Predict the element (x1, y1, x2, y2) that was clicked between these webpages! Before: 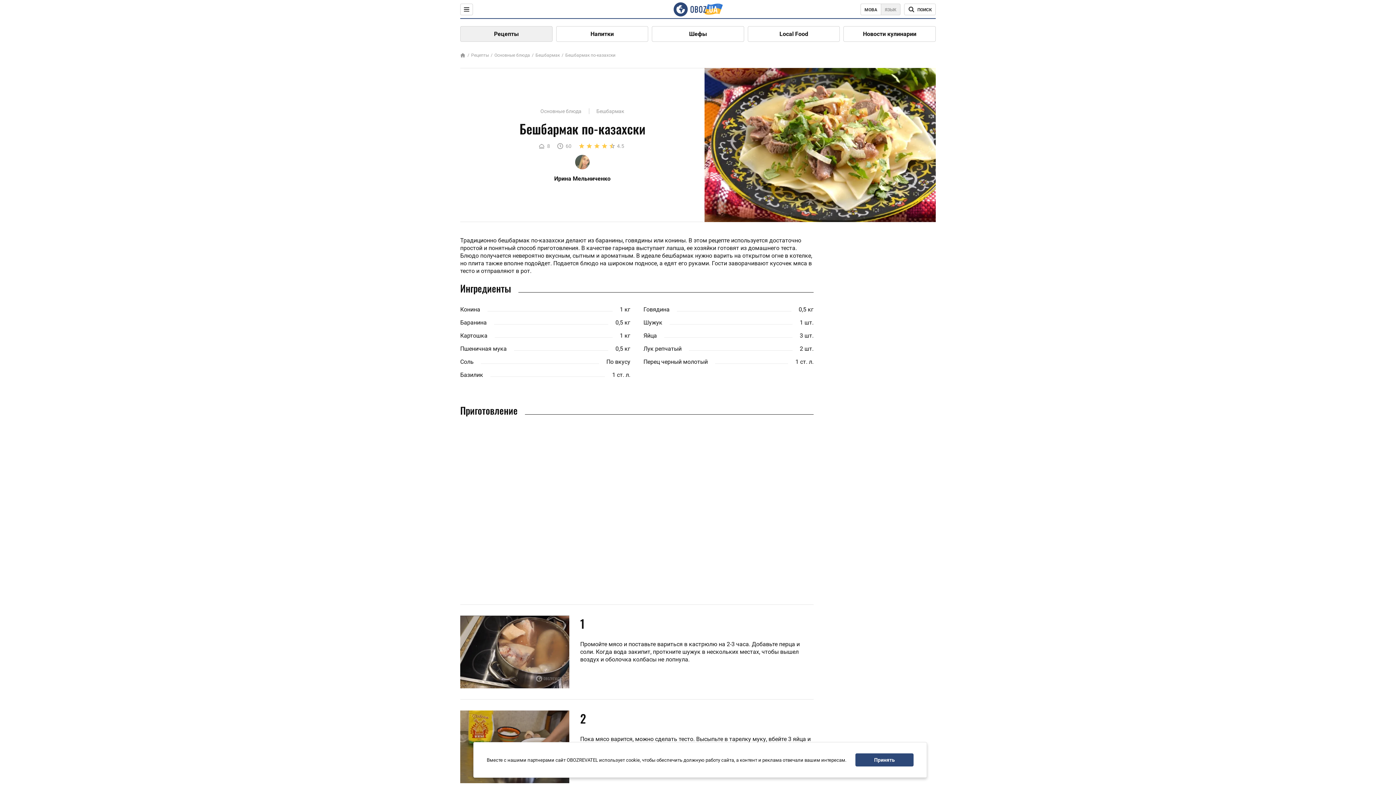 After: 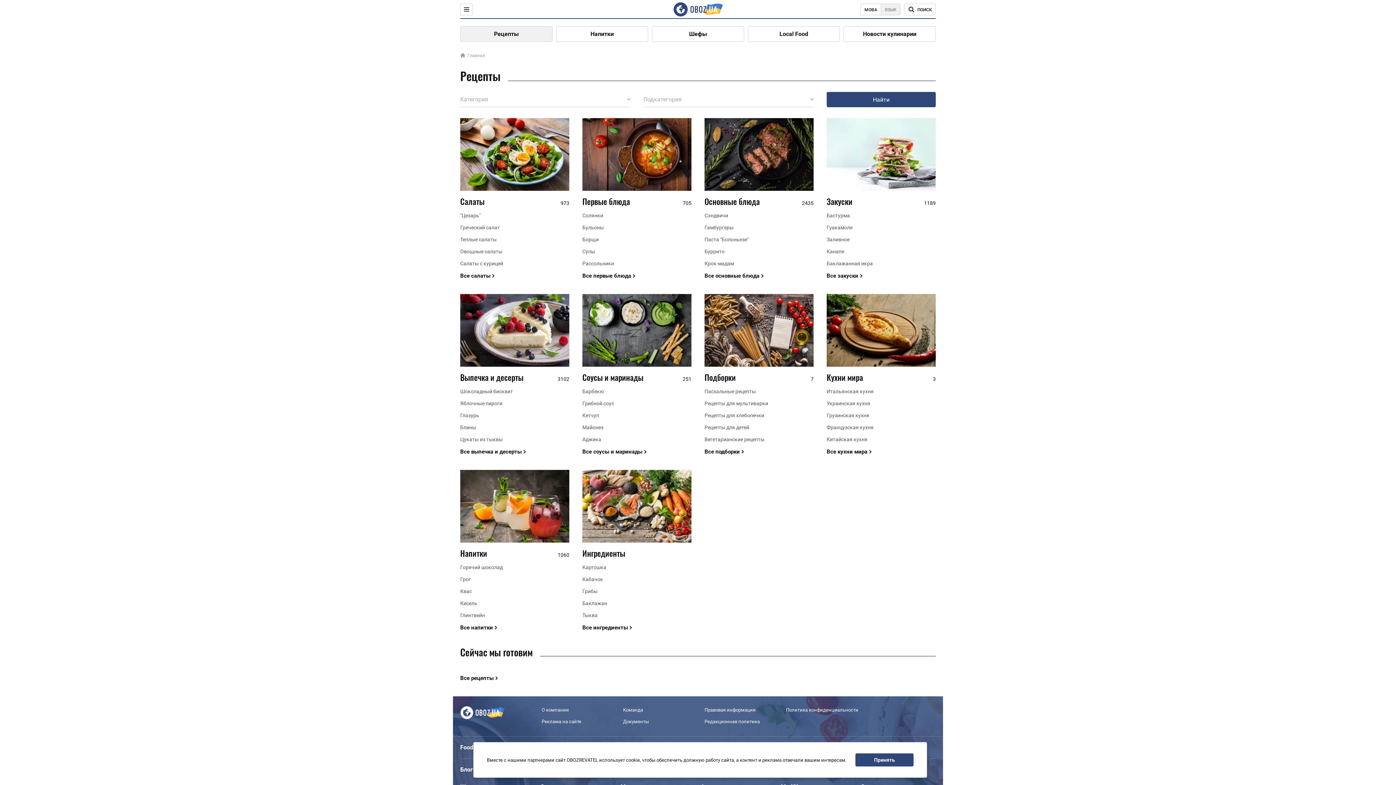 Action: label: Рецепты bbox: (460, 26, 552, 41)